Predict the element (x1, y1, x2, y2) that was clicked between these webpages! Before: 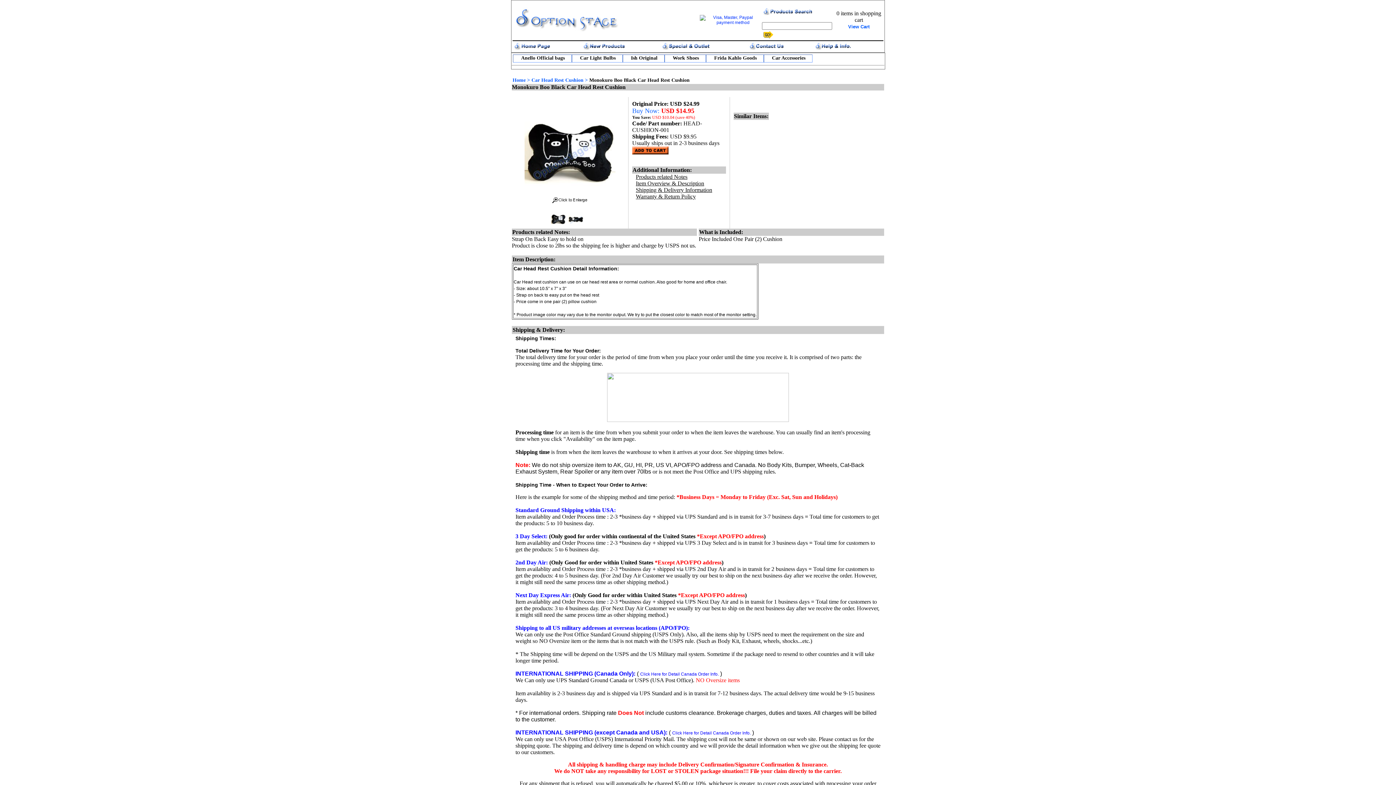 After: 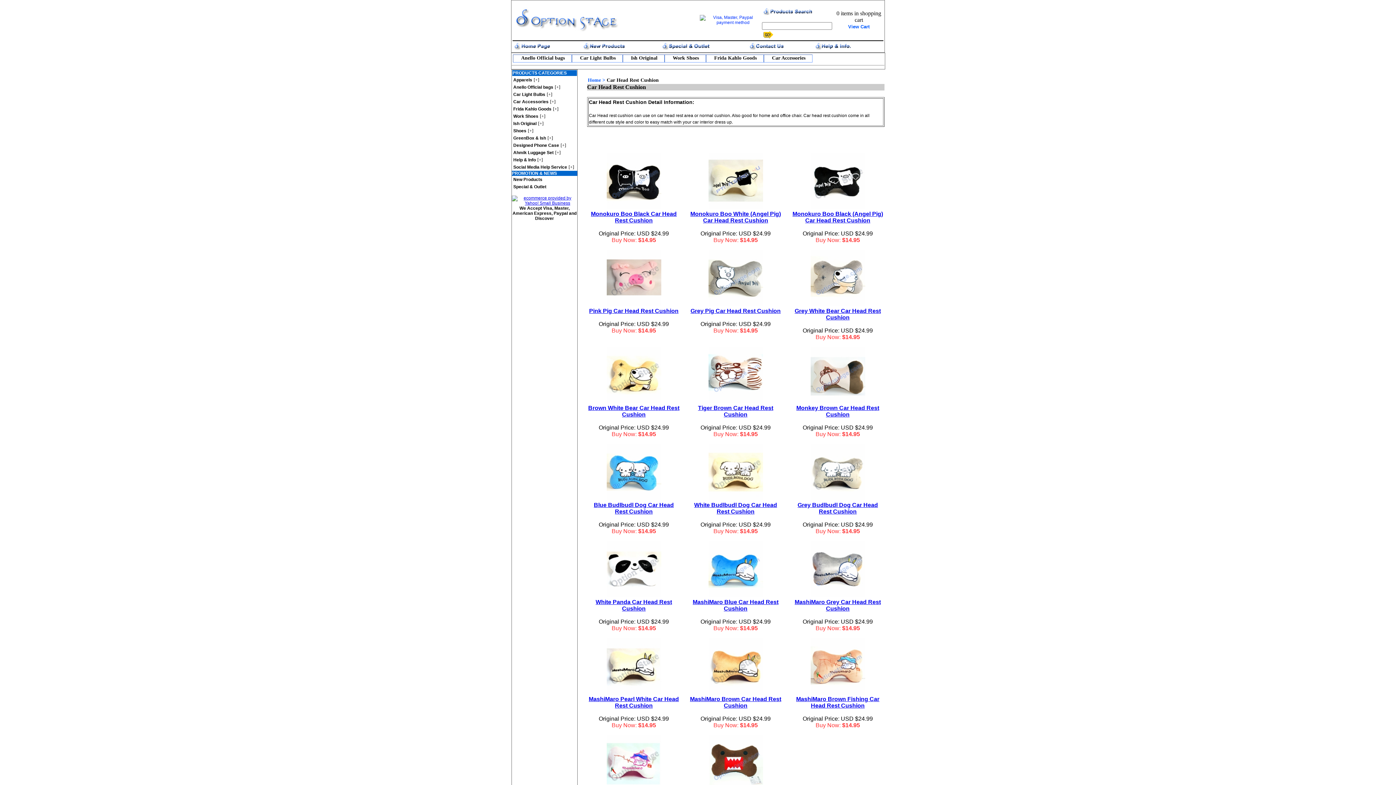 Action: label: Car Head Rest Cushion bbox: (531, 77, 583, 82)